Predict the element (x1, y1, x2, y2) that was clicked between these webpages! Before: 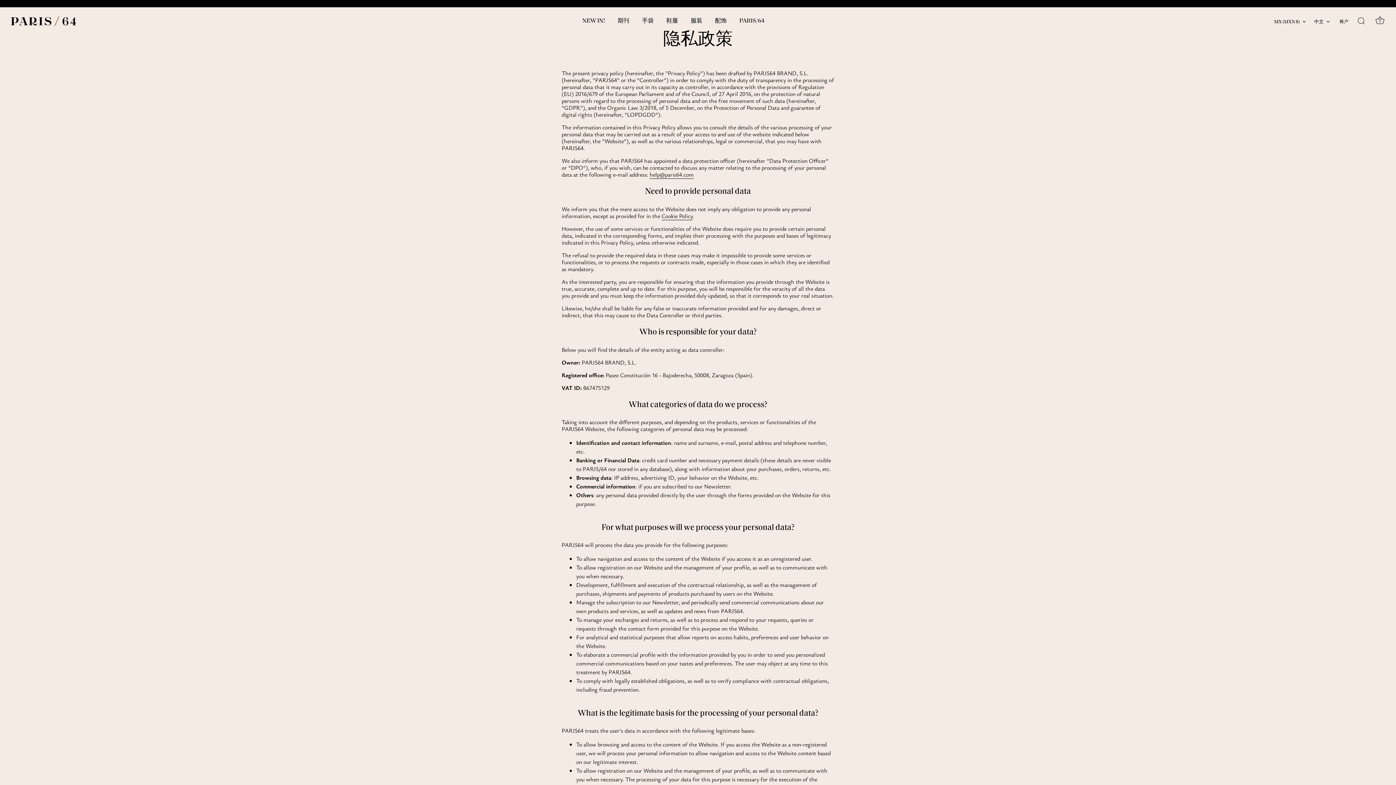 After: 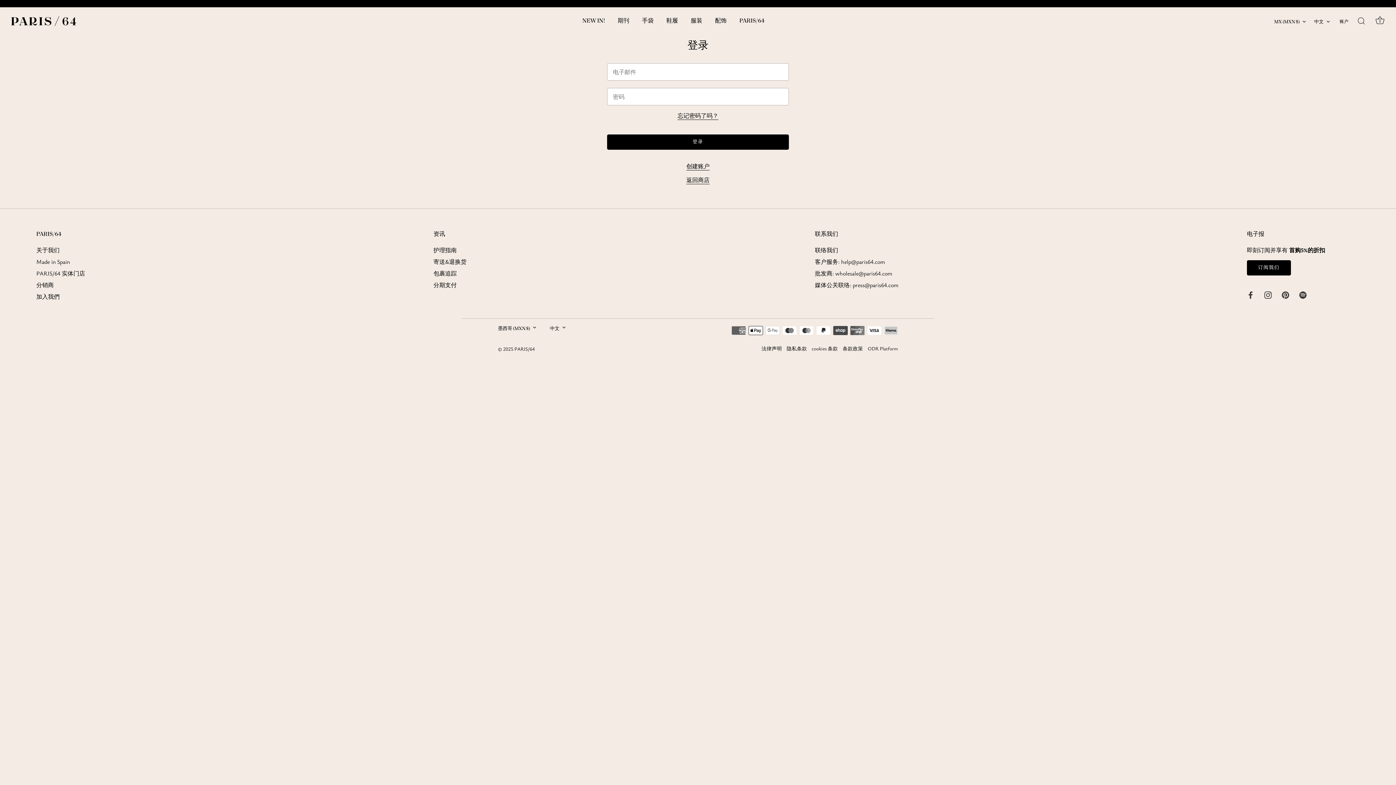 Action: label: 账户 bbox: (1340, 17, 1359, 26)